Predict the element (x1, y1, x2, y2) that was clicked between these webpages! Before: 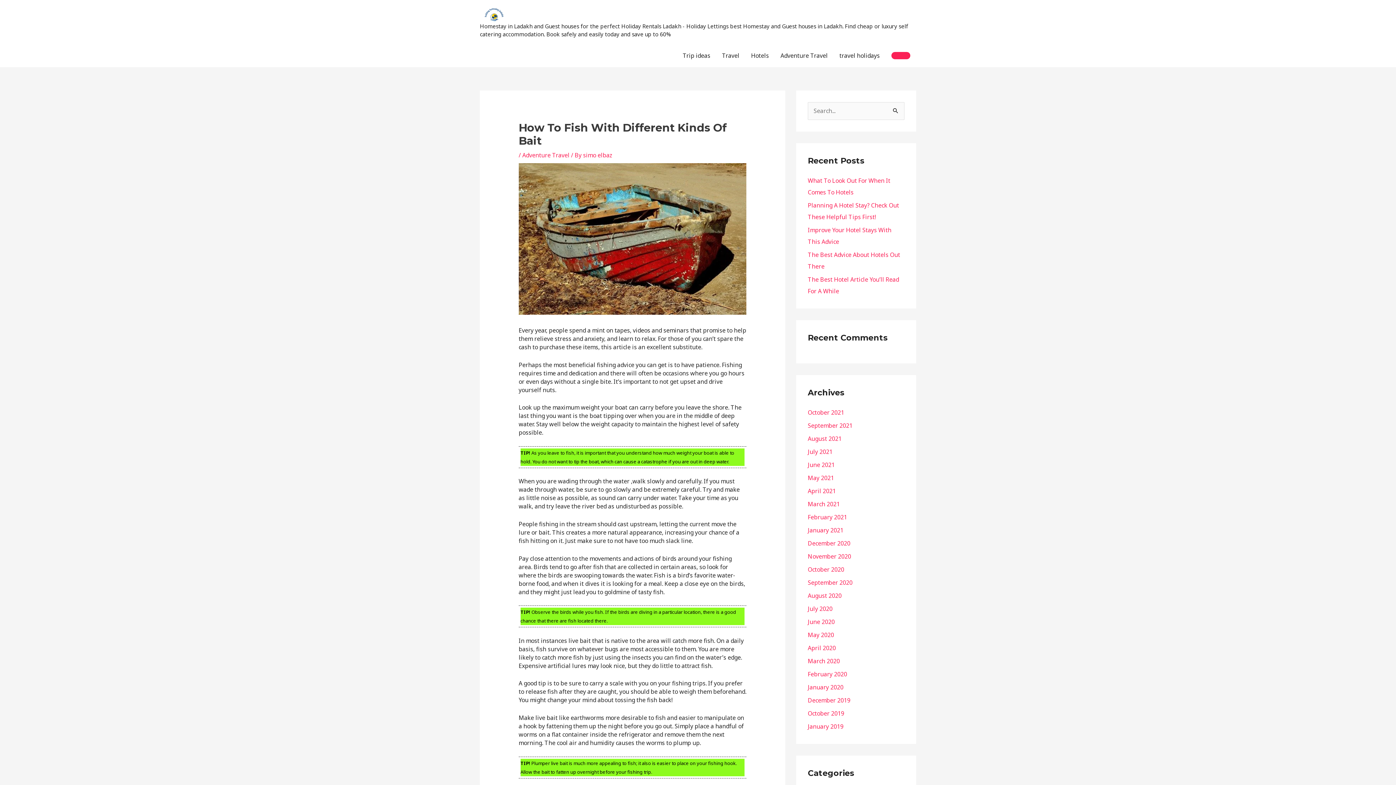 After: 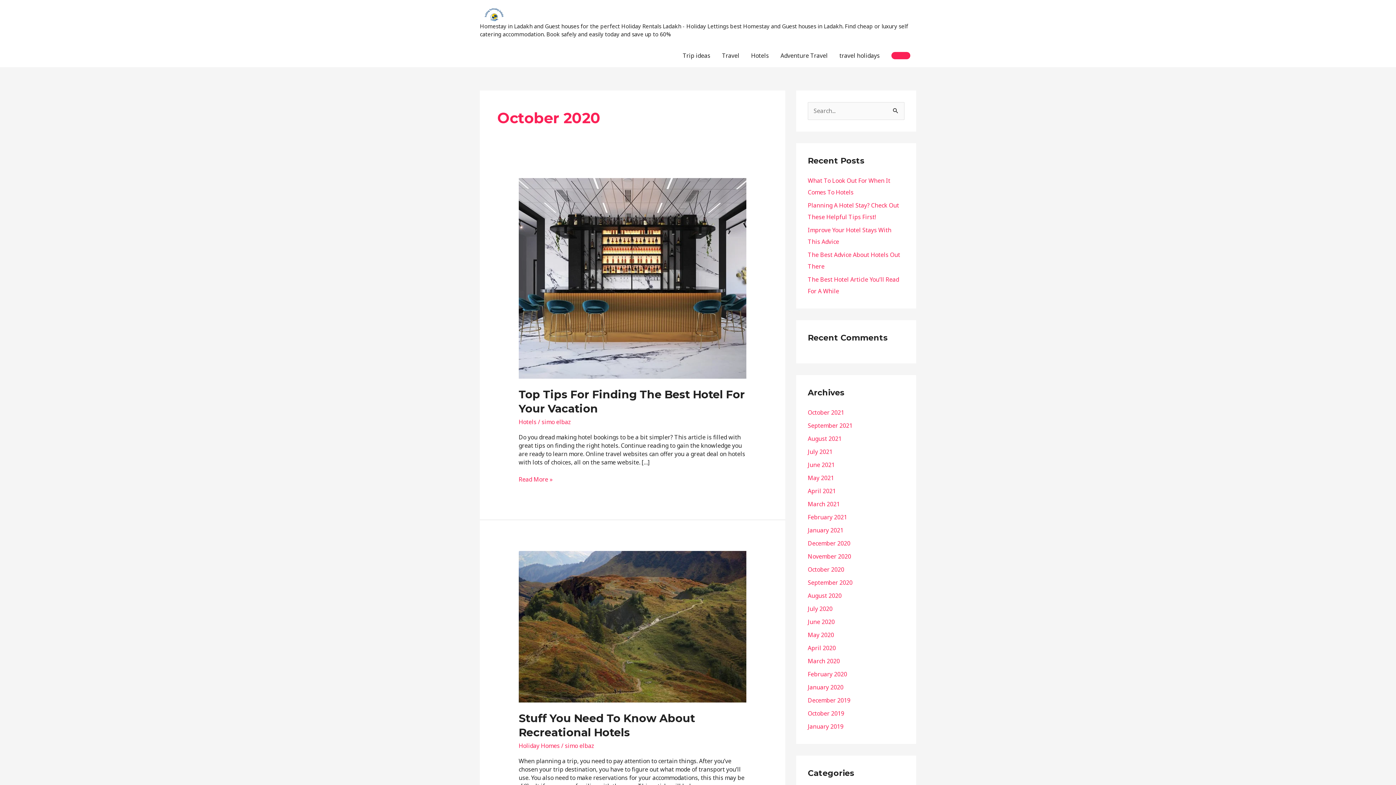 Action: bbox: (808, 565, 844, 573) label: October 2020